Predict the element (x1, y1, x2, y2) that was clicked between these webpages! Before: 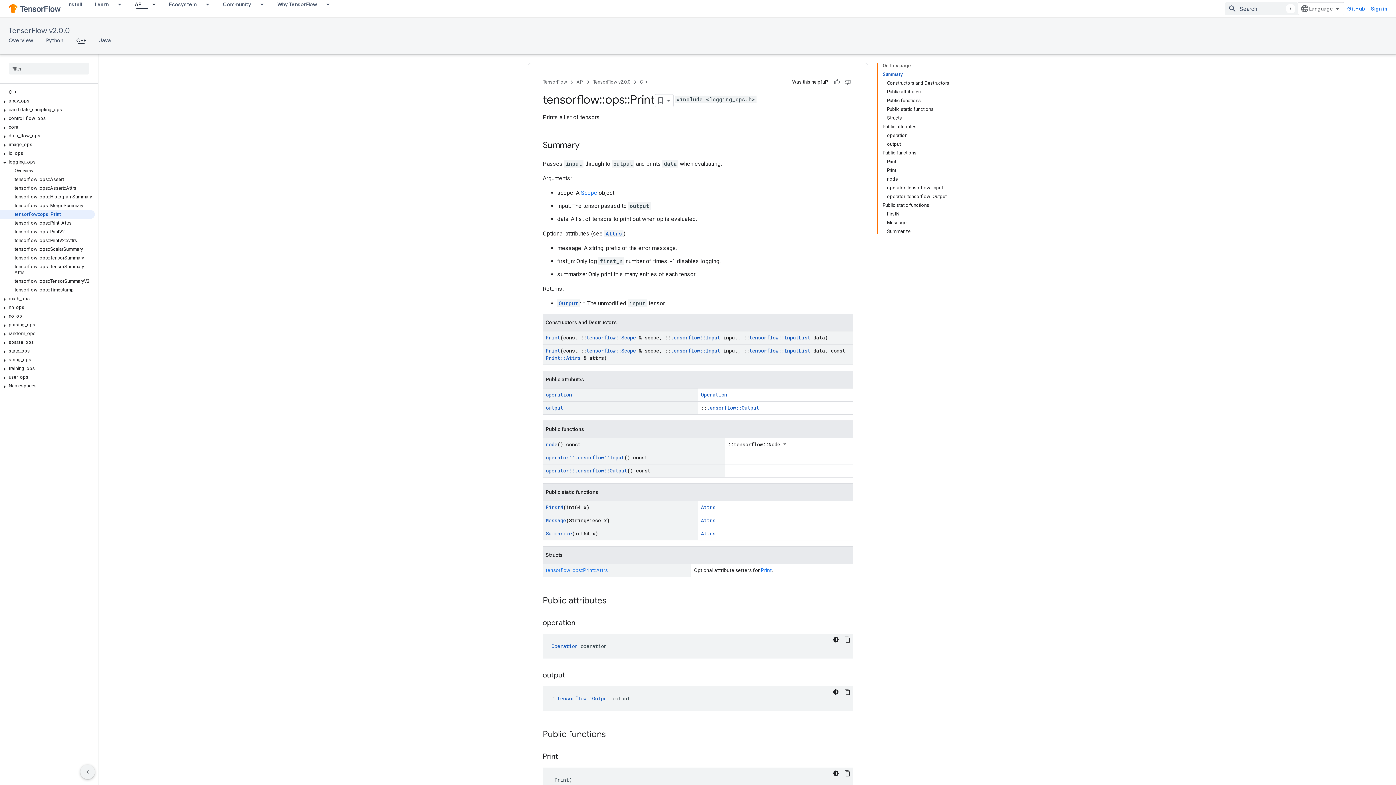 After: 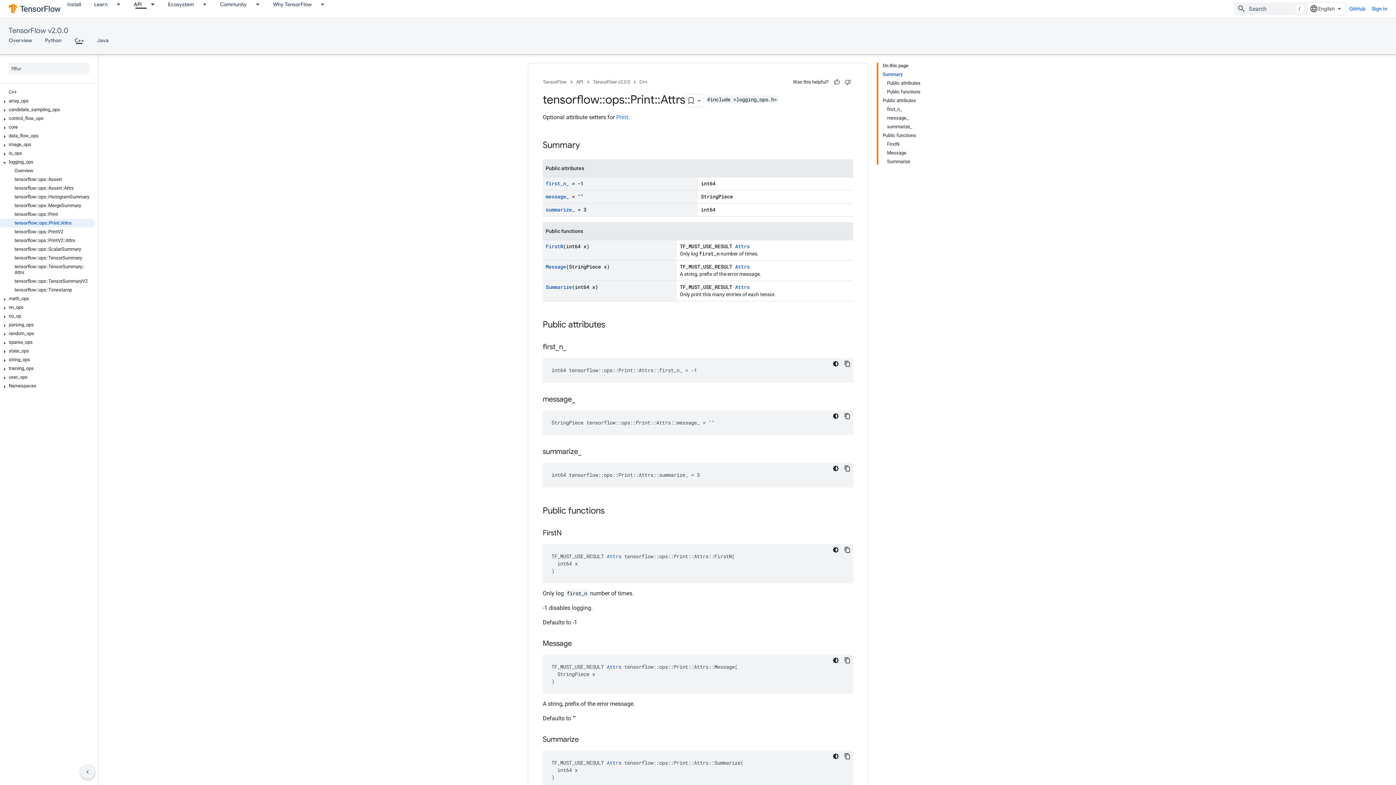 Action: bbox: (0, 218, 94, 227) label: tensorflow::ops::Print::Attrs